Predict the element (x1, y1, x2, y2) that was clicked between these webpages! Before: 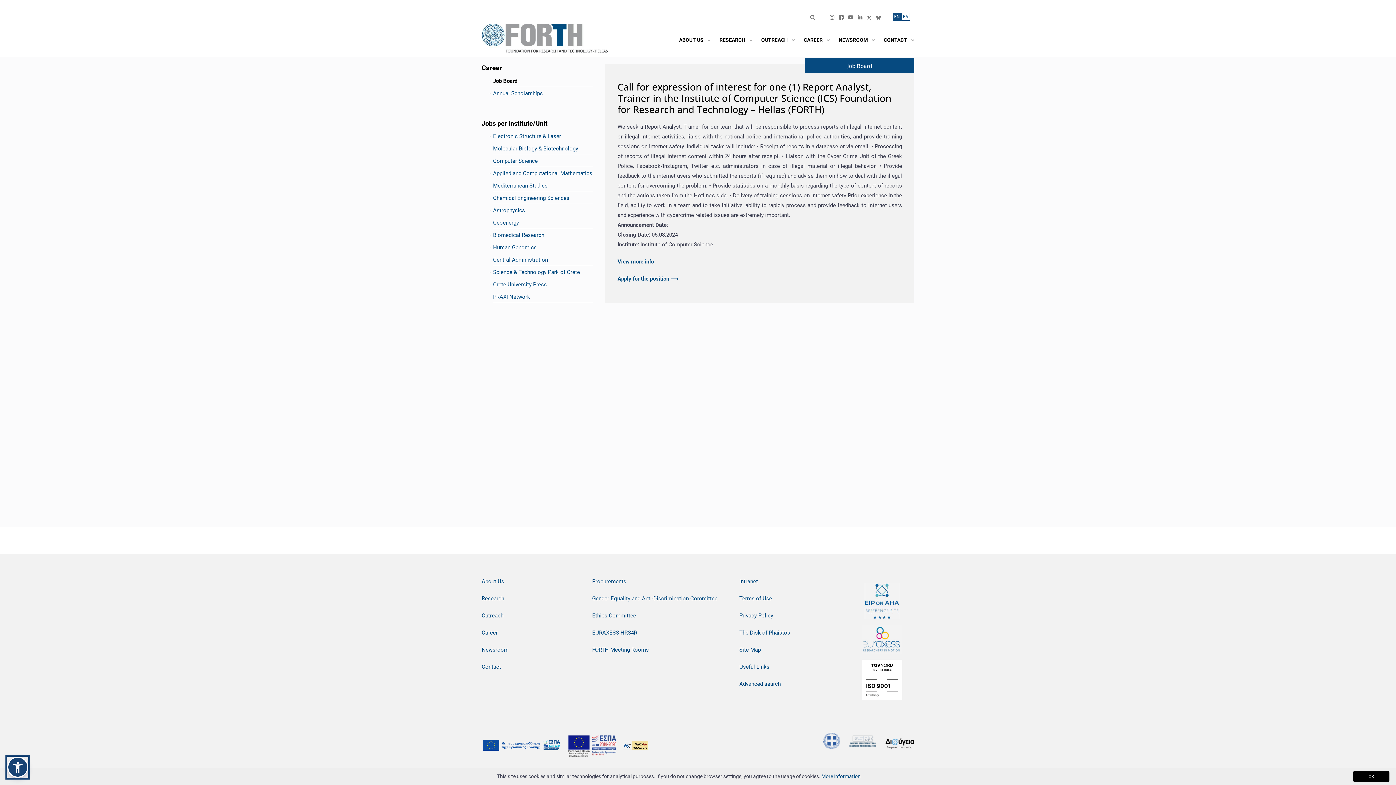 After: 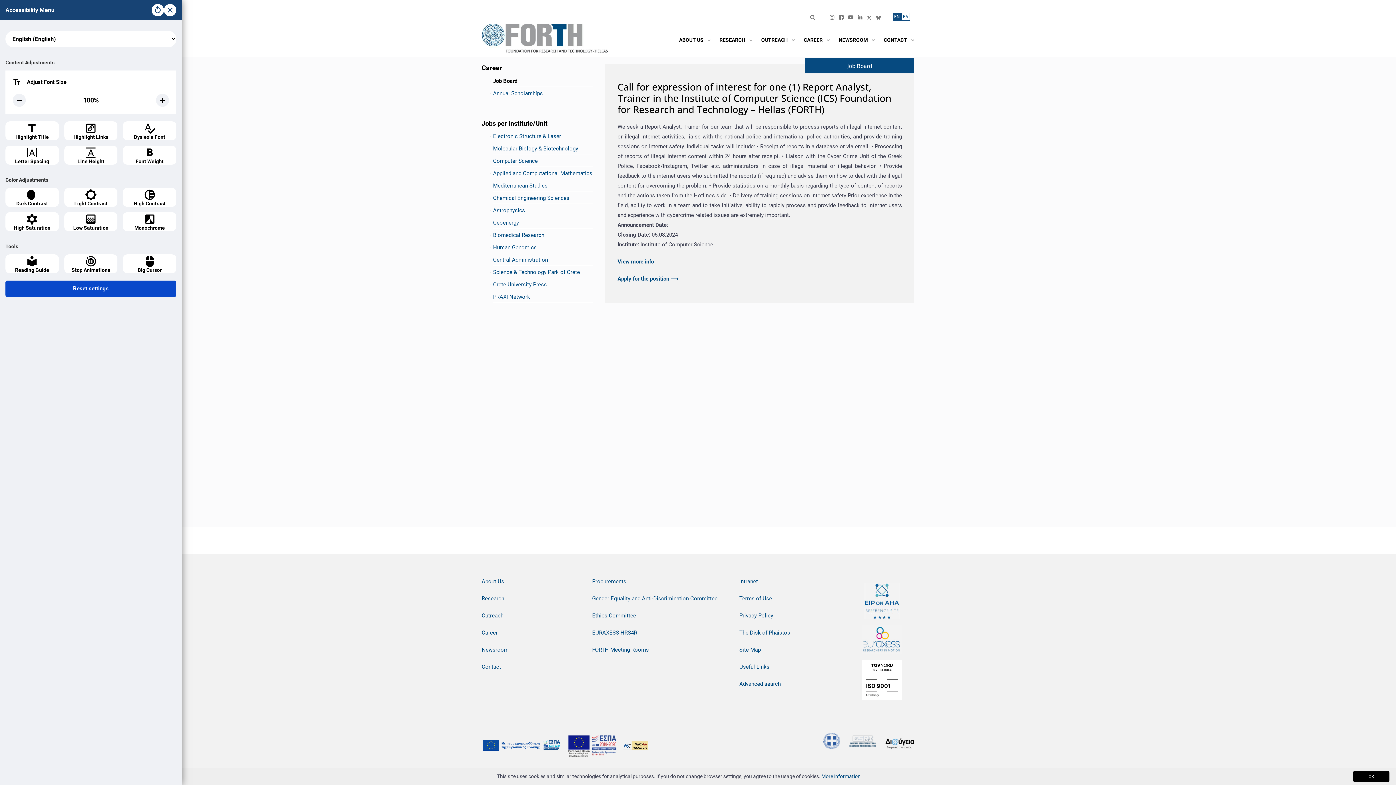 Action: bbox: (7, 757, 28, 778)